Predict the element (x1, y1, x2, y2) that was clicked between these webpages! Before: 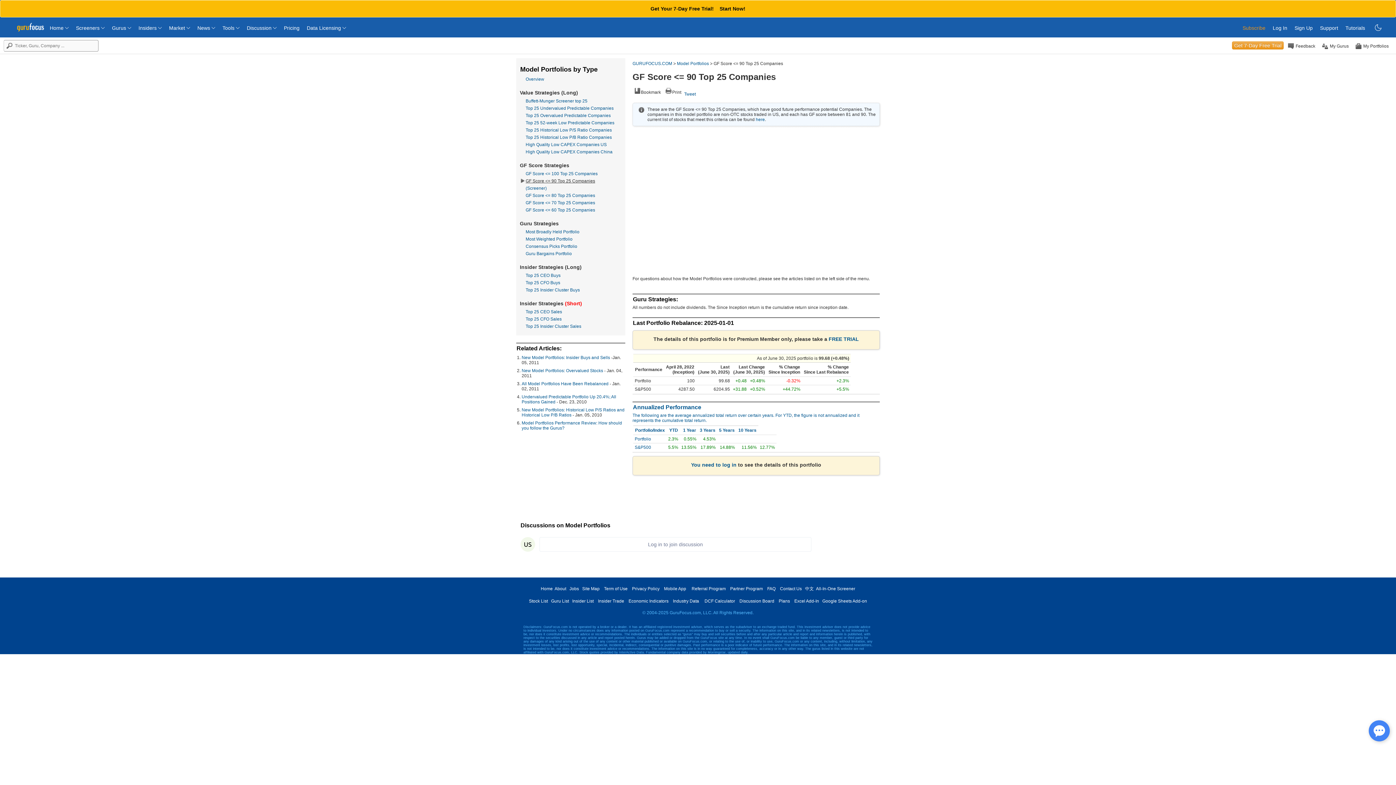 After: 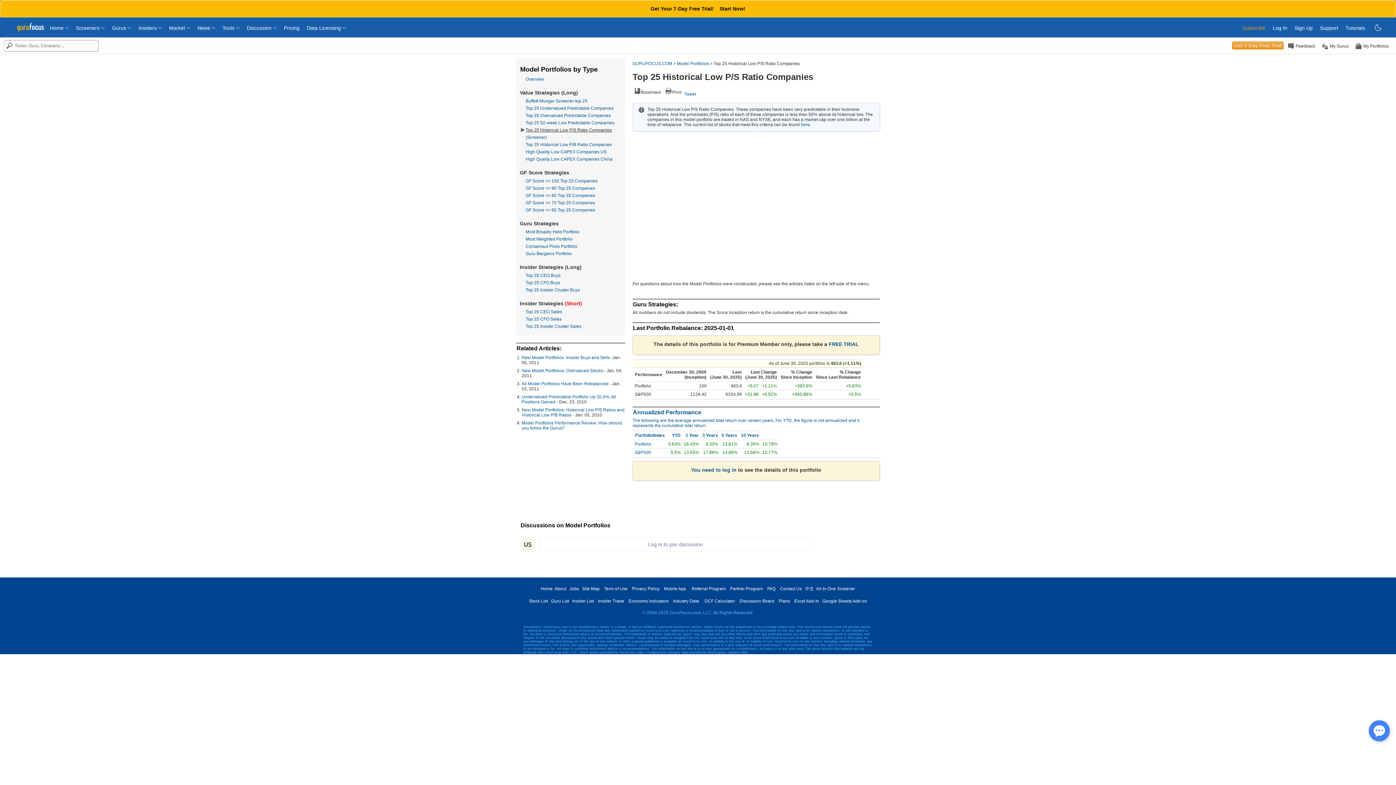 Action: bbox: (520, 126, 621, 133) label: Top 25 Historical Low P/S Ratio Companies